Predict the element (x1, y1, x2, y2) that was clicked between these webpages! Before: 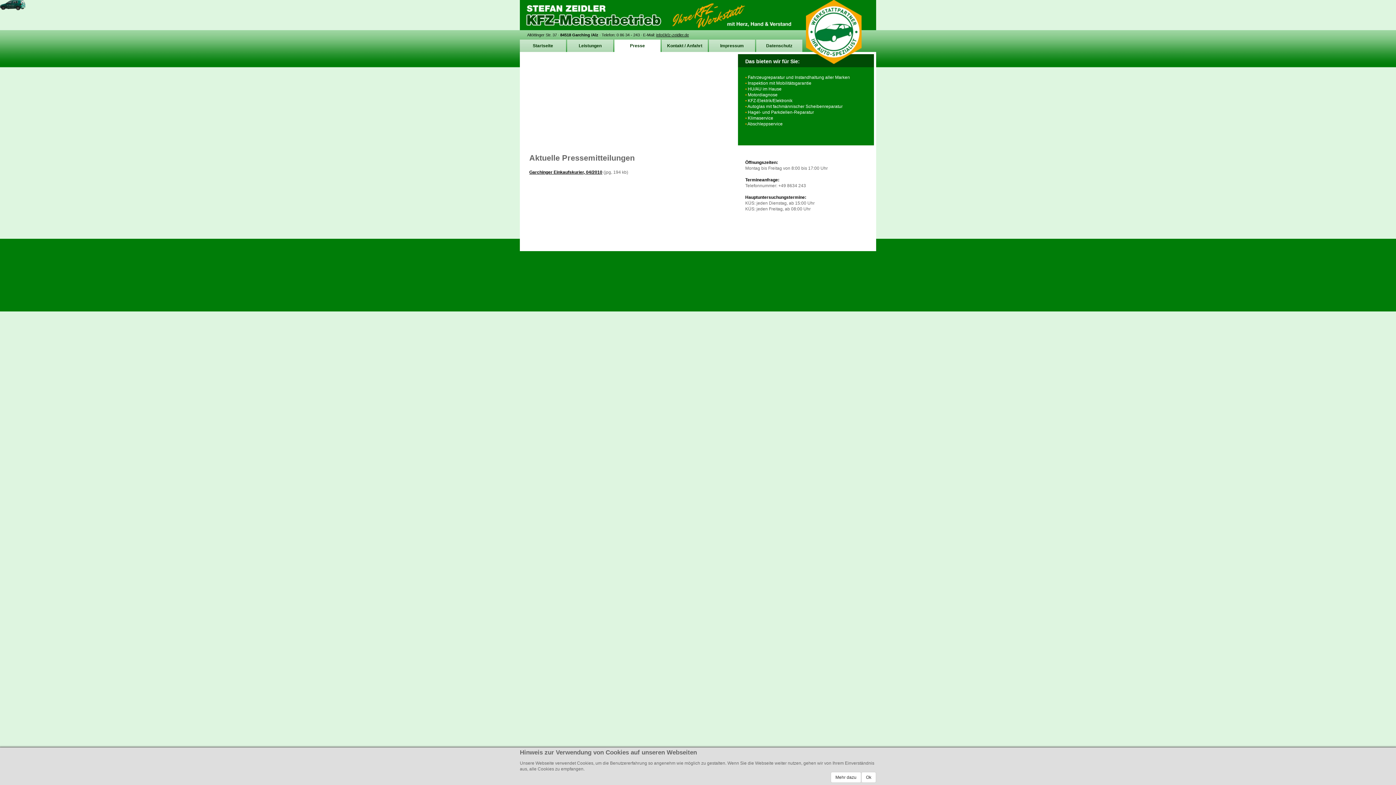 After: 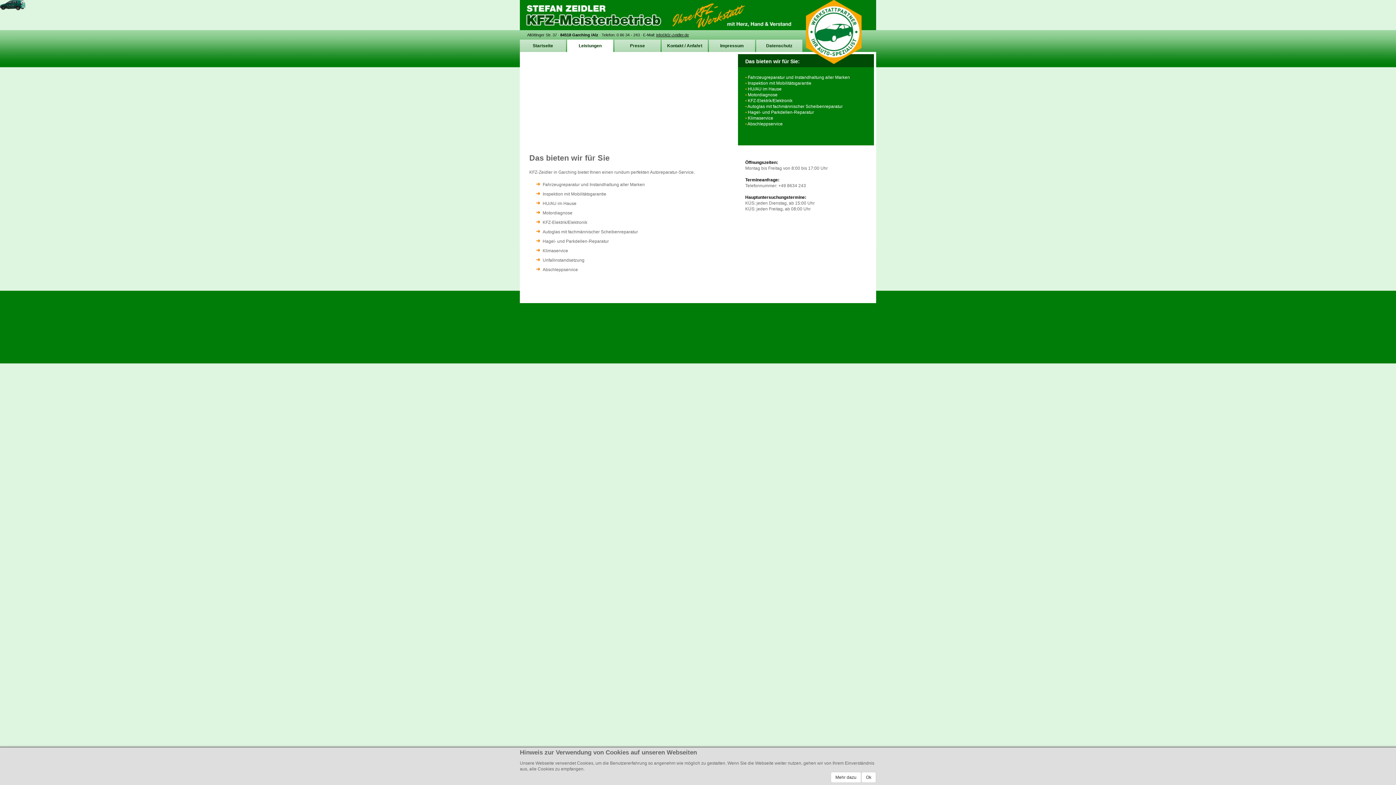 Action: label: Leistungen bbox: (567, 39, 613, 52)